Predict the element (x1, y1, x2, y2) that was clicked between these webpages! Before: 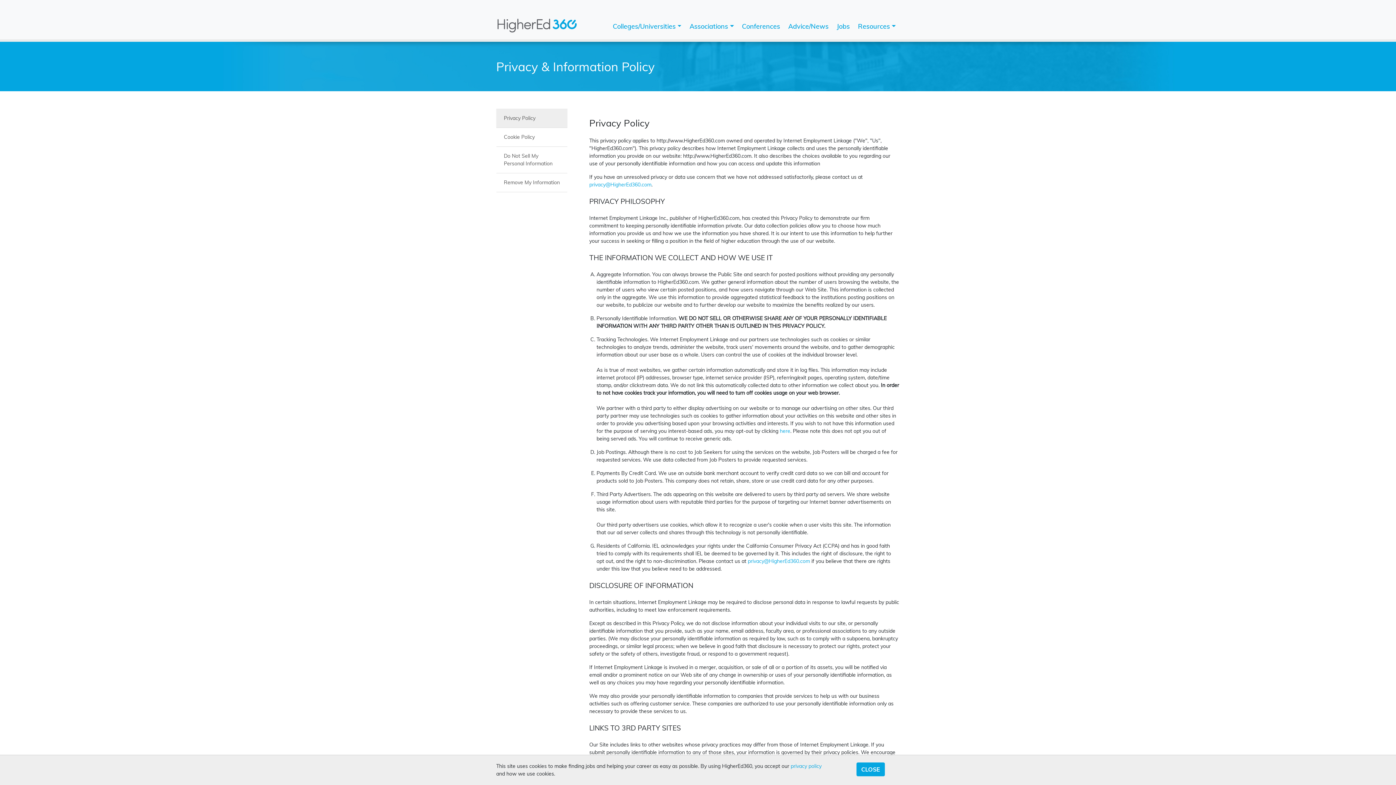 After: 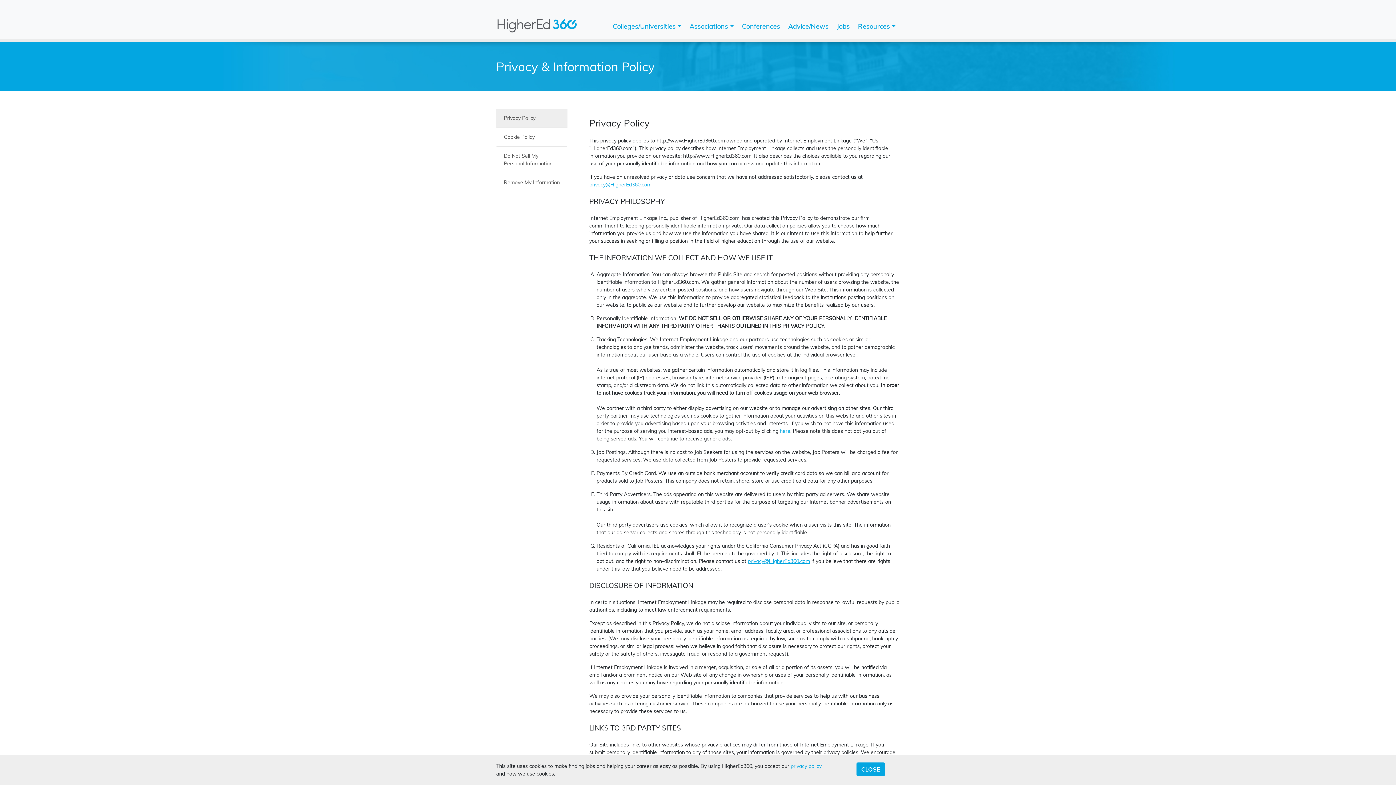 Action: label: privacy@HigherEd360.com bbox: (748, 558, 810, 564)